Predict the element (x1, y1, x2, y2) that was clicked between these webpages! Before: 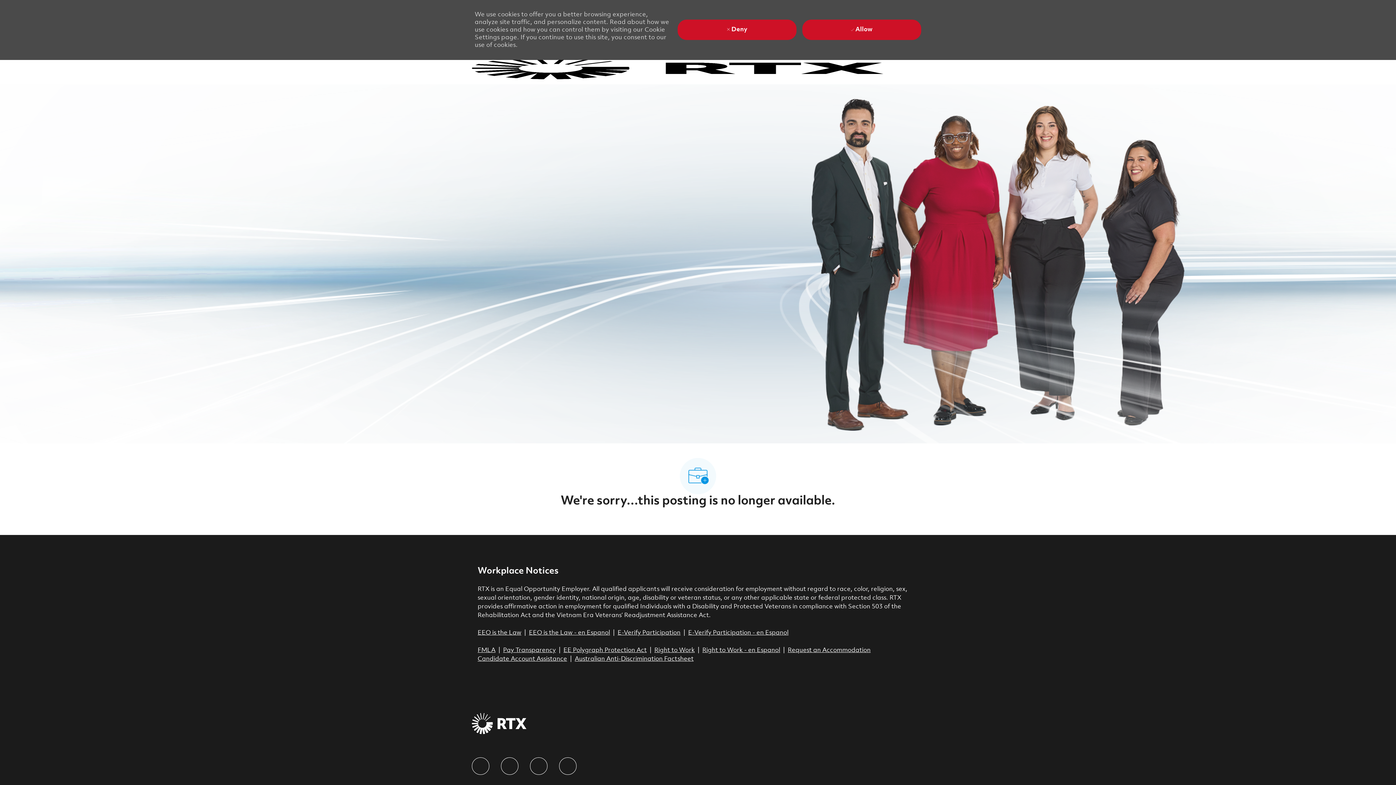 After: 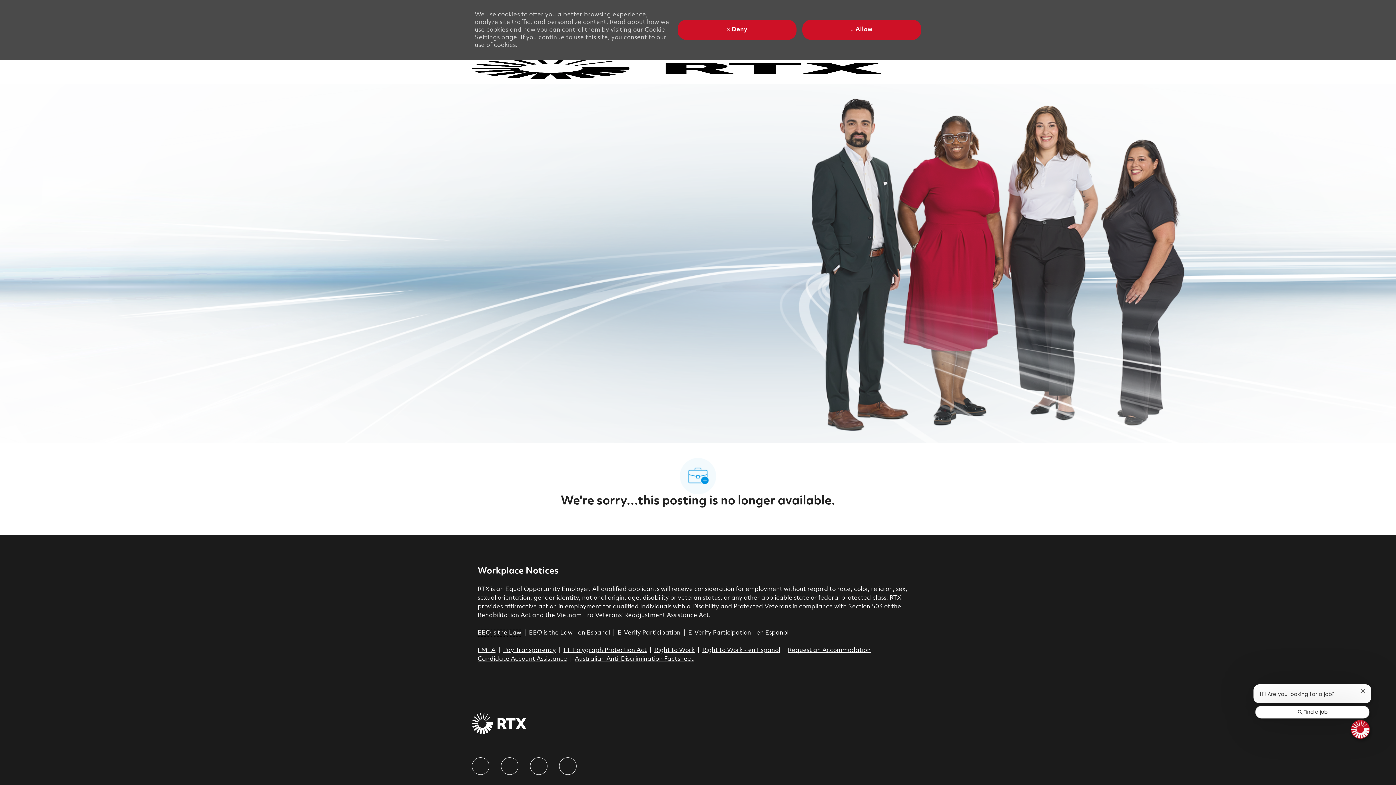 Action: label: EEO is the Law bbox: (477, 630, 521, 636)